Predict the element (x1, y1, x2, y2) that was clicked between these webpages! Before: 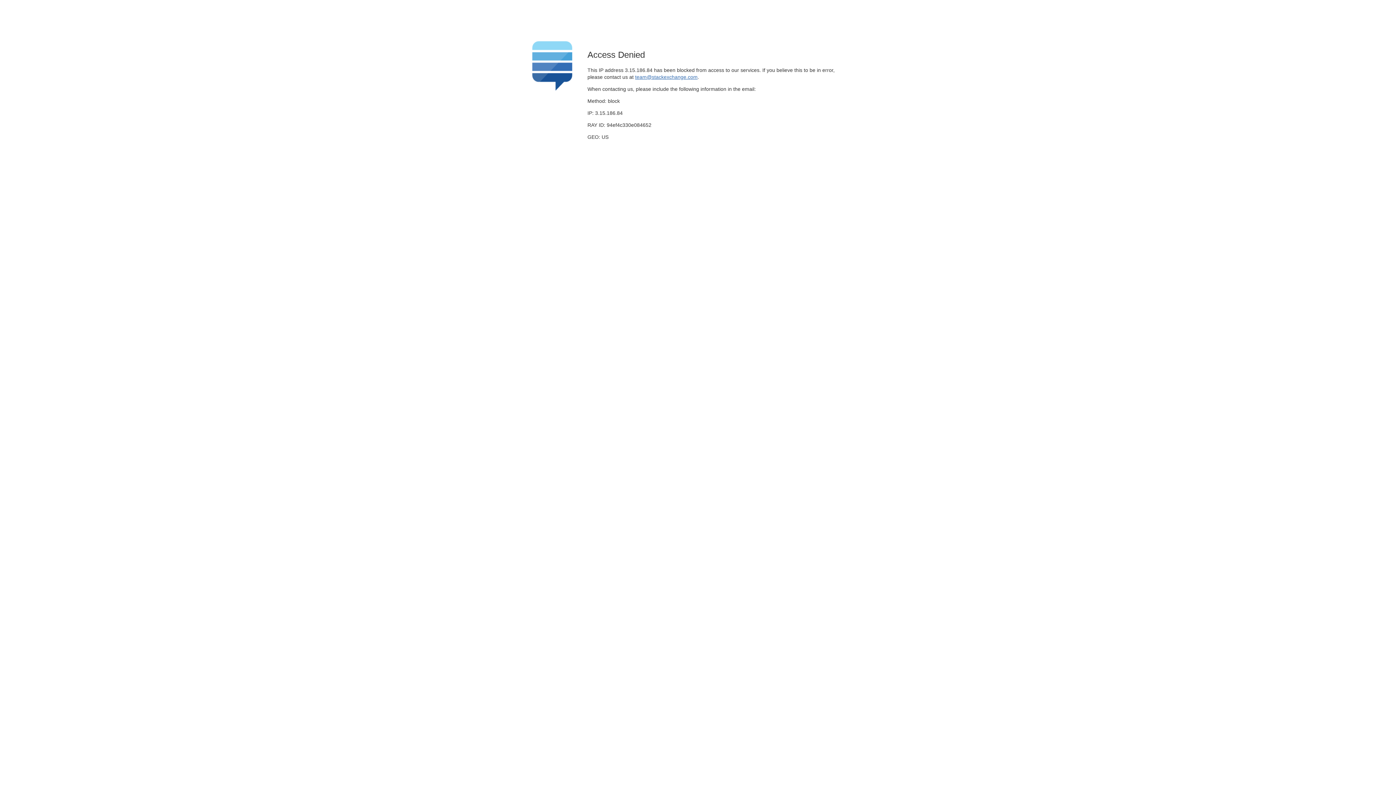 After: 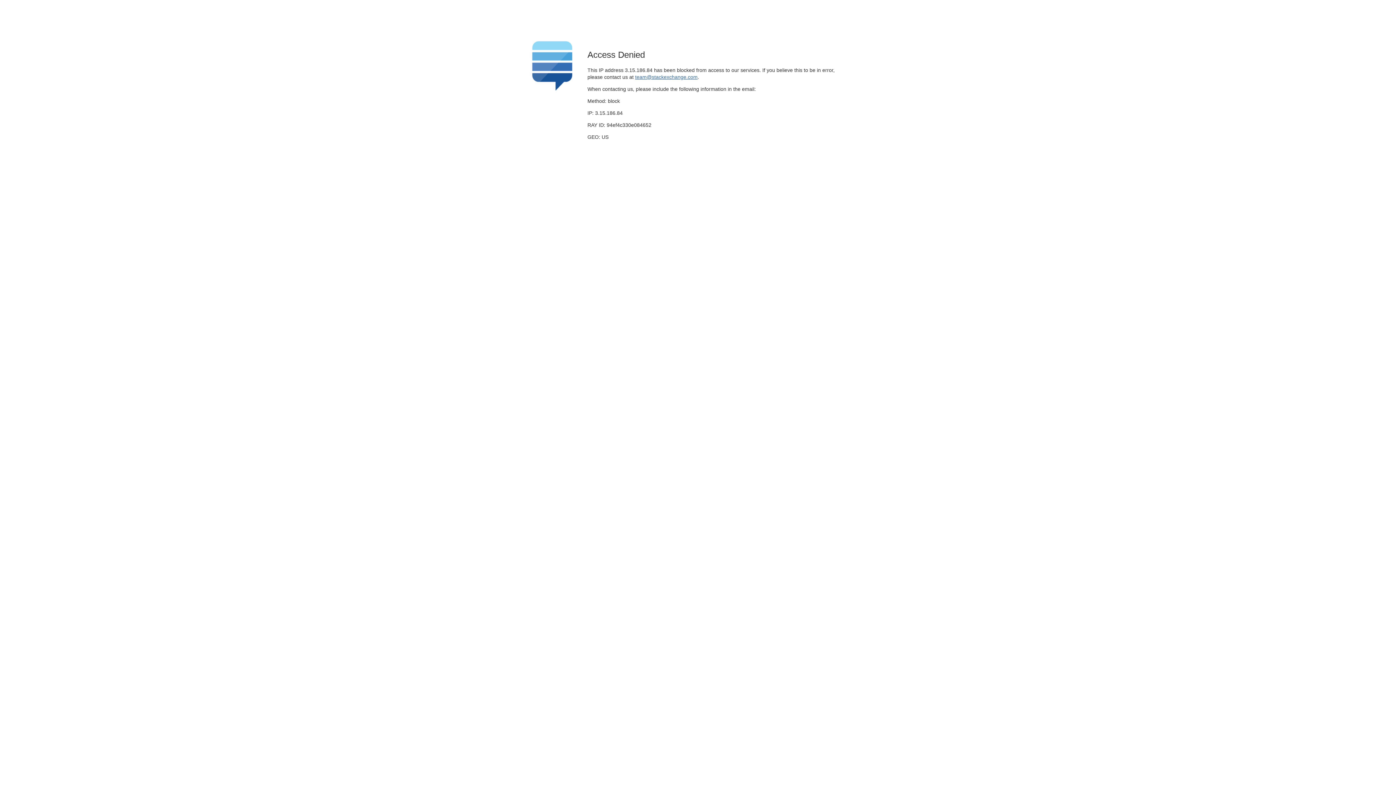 Action: bbox: (635, 74, 697, 79) label: team@stackexchange.com